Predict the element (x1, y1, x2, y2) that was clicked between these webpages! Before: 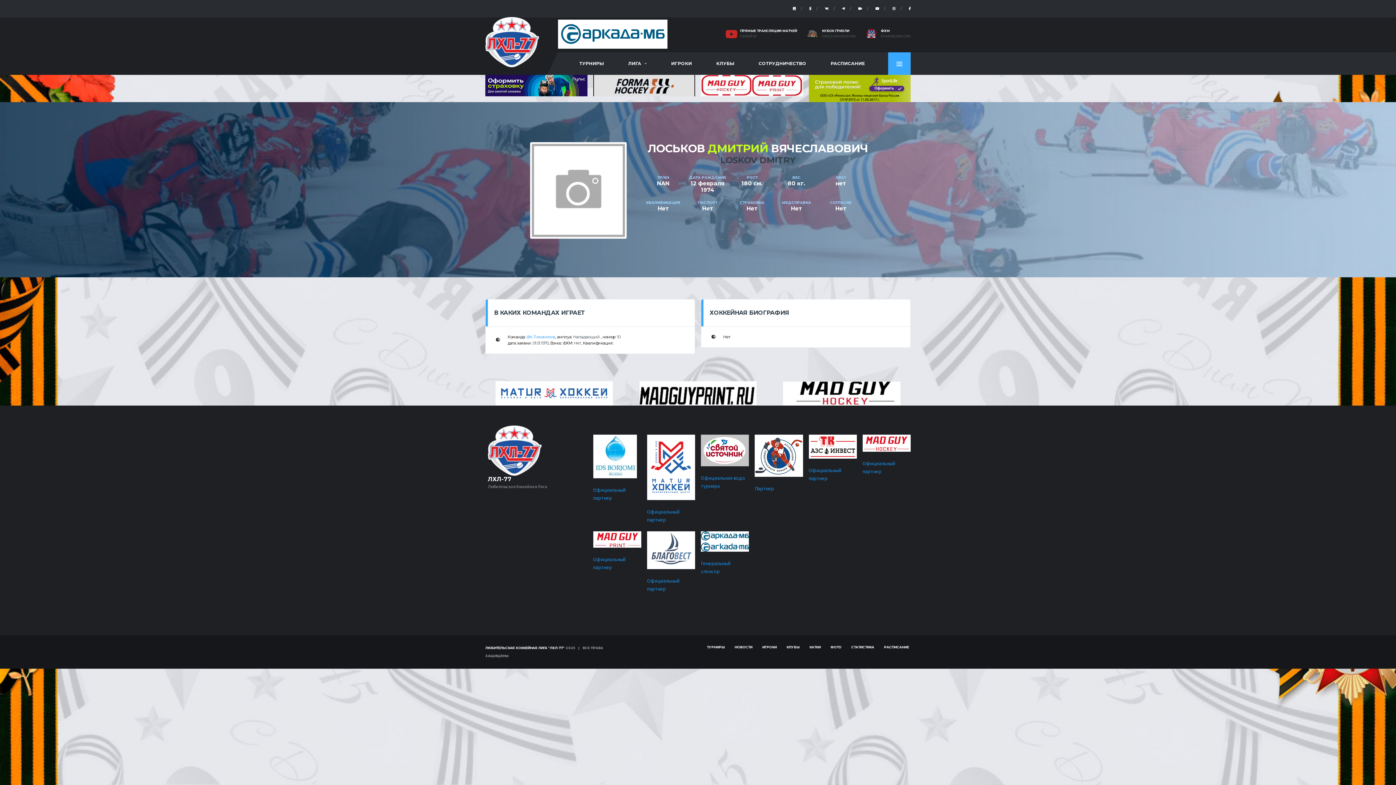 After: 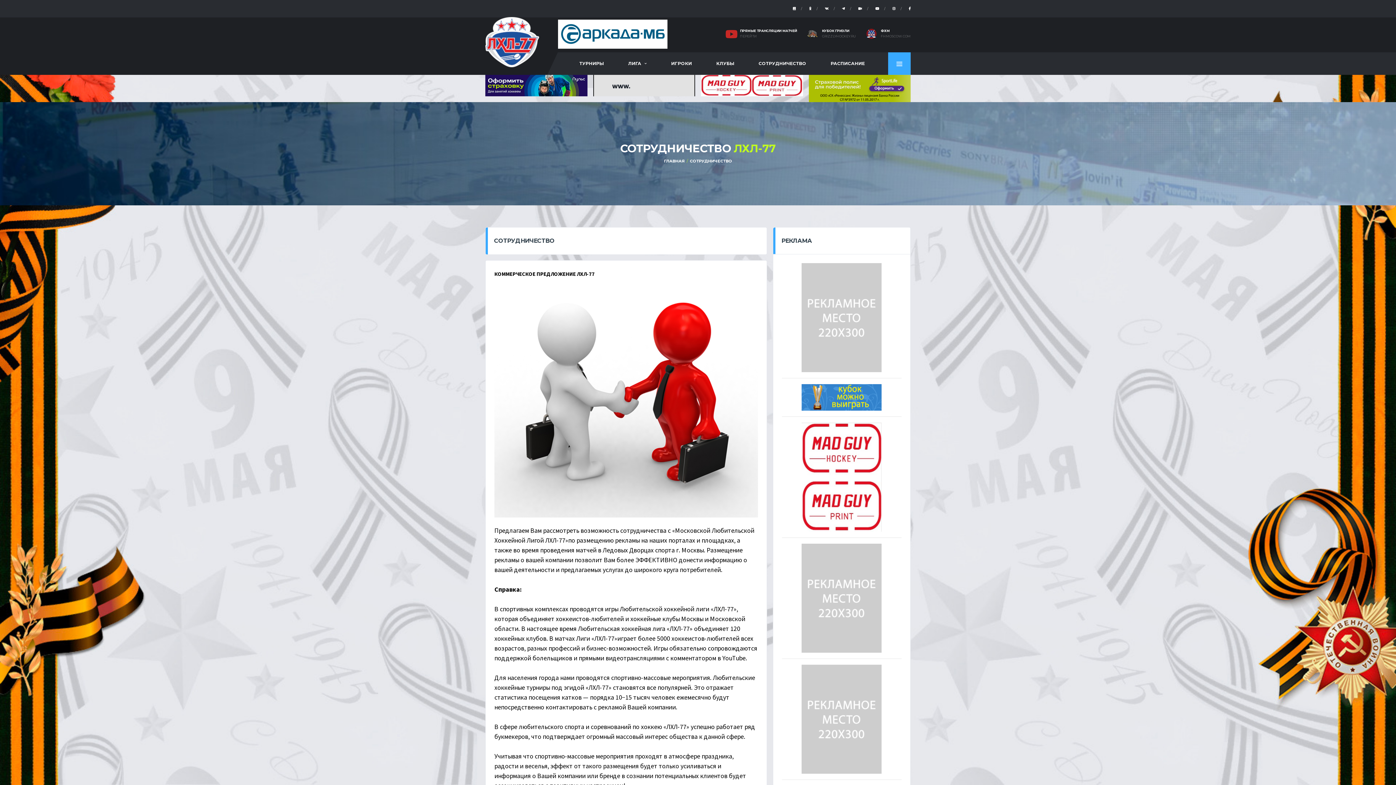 Action: label: СОТРУДНИЧЕСТВО bbox: (746, 52, 818, 75)